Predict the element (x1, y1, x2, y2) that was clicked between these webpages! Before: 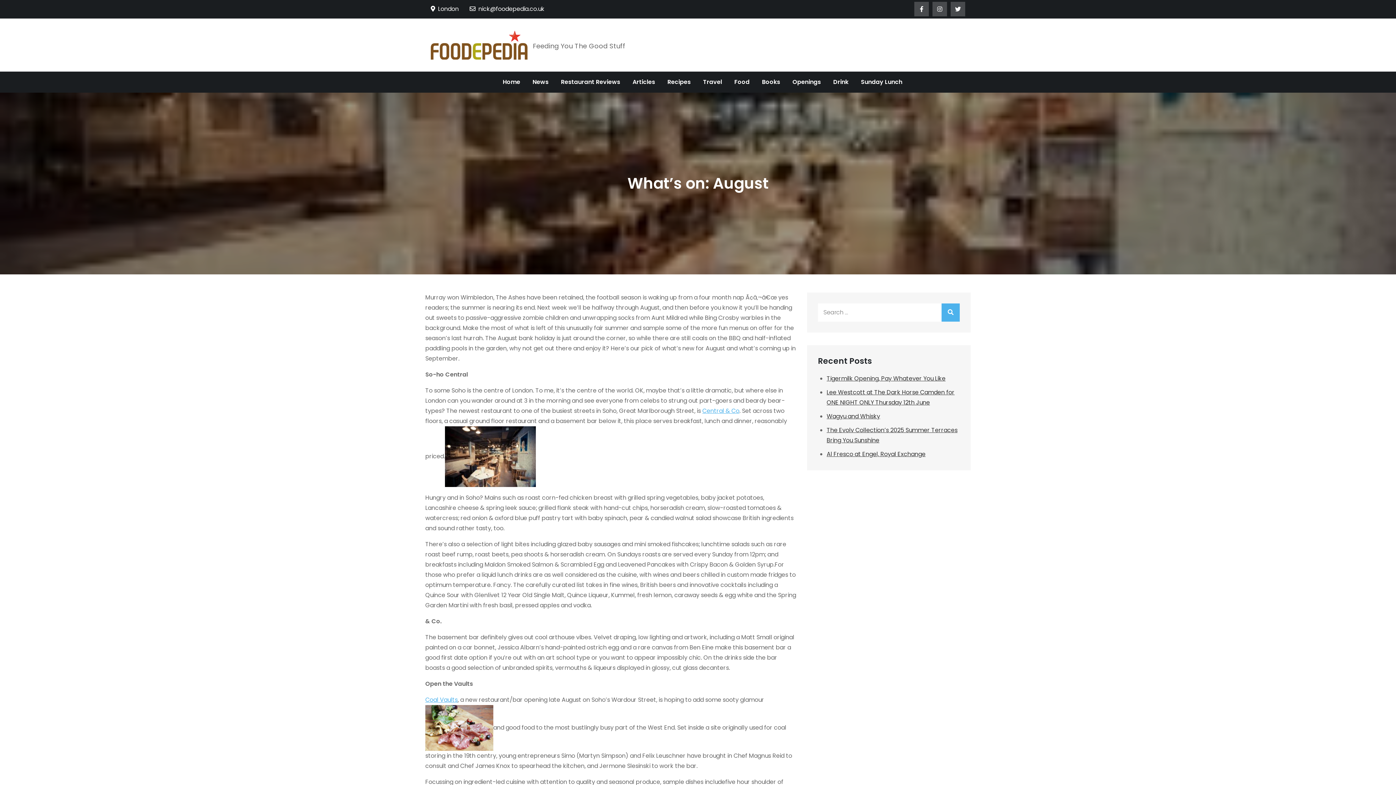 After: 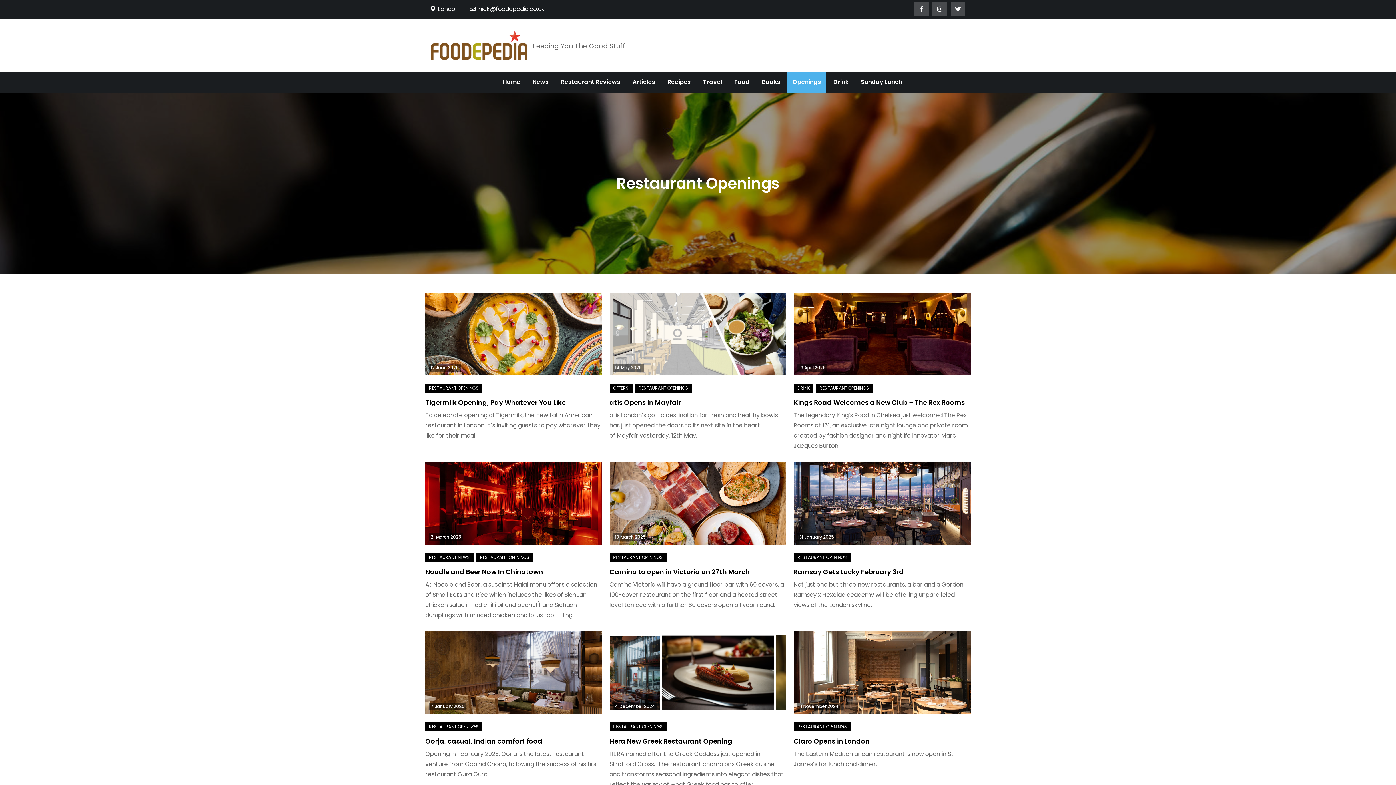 Action: label: Openings bbox: (787, 71, 826, 92)